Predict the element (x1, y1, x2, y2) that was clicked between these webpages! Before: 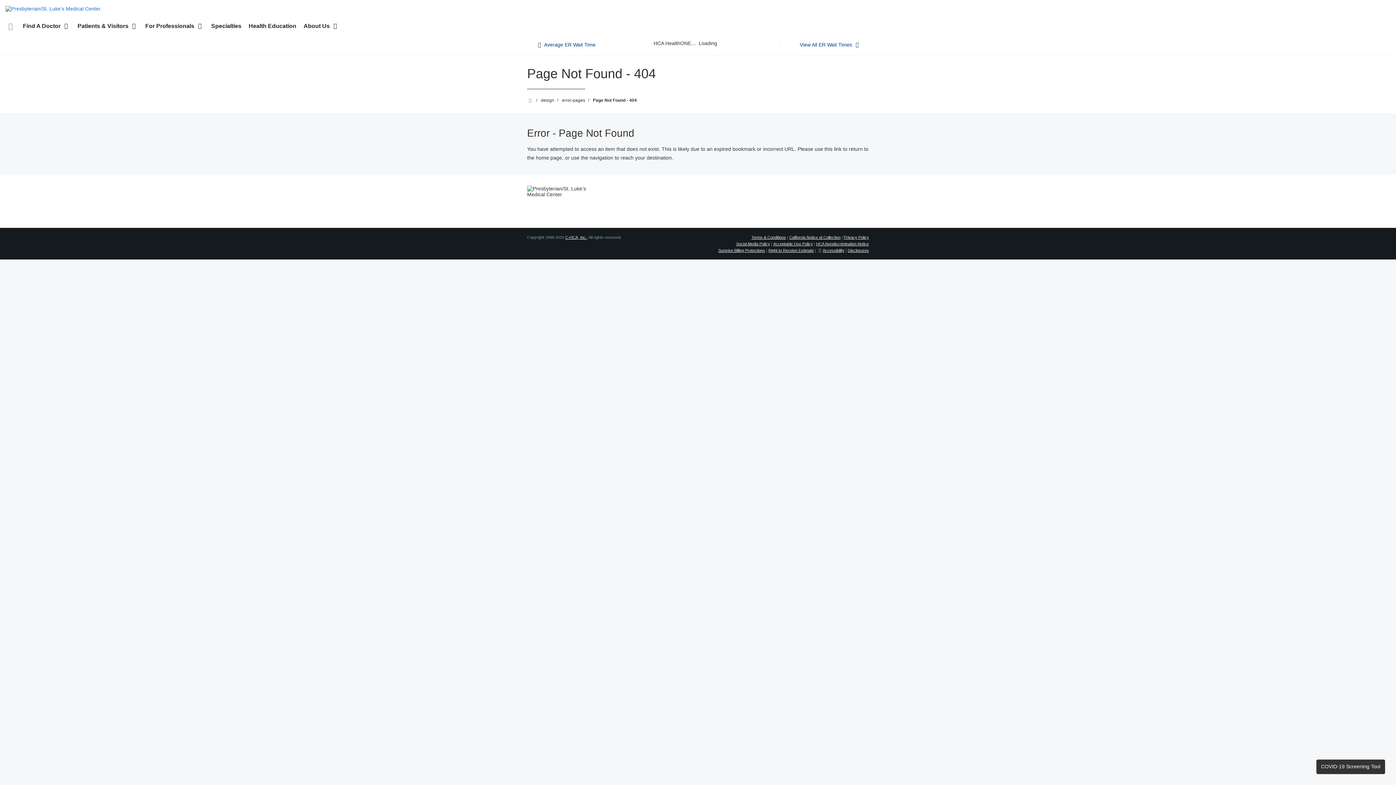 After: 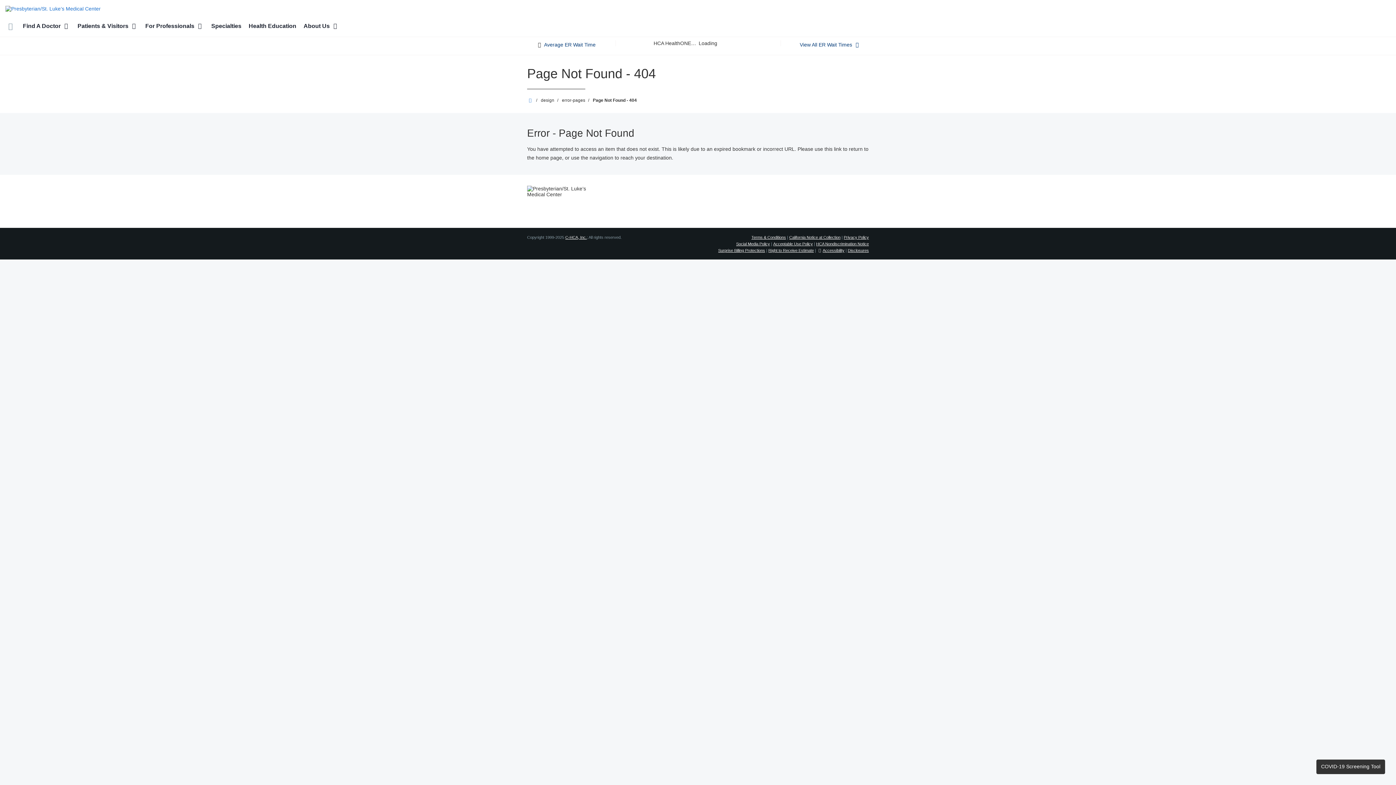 Action: bbox: (751, 234, 786, 240) label: Terms & Conditions